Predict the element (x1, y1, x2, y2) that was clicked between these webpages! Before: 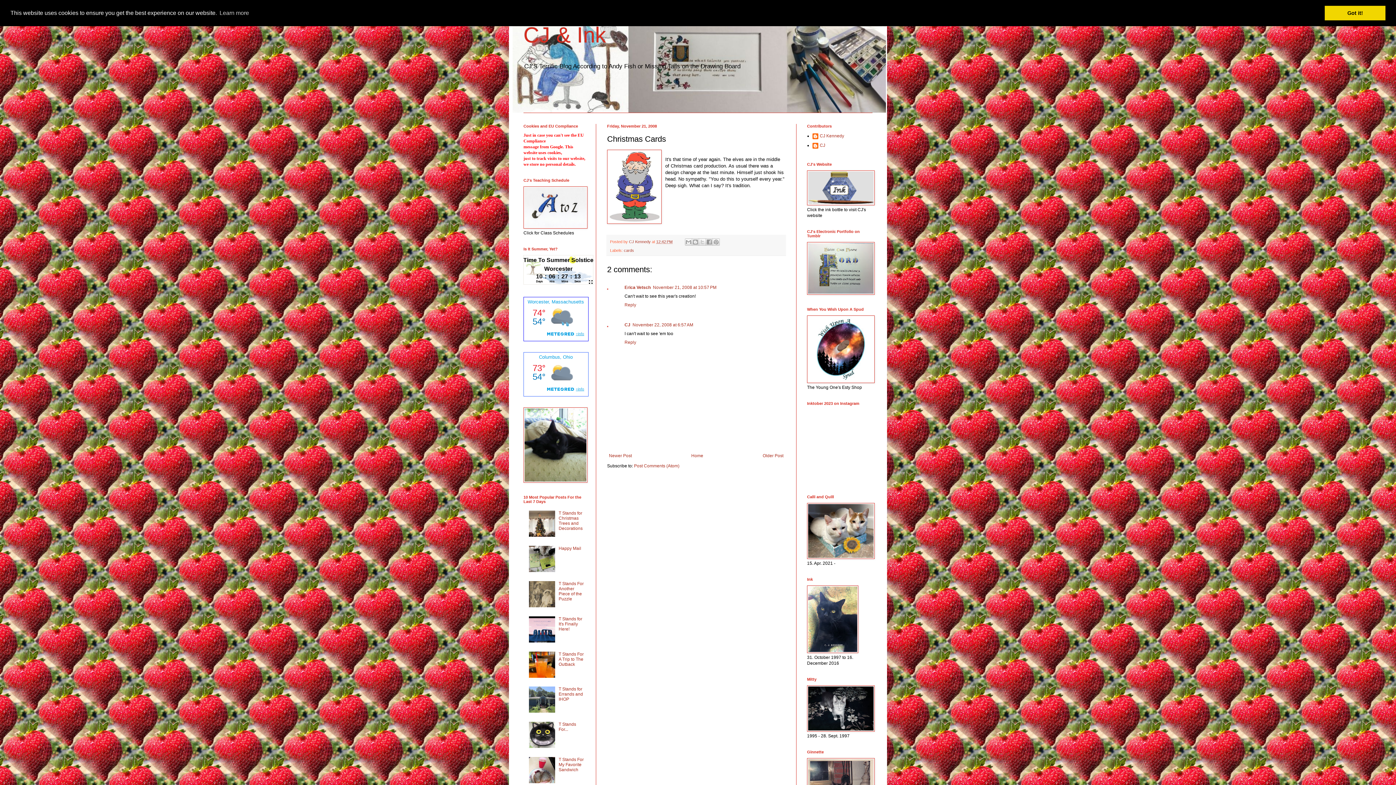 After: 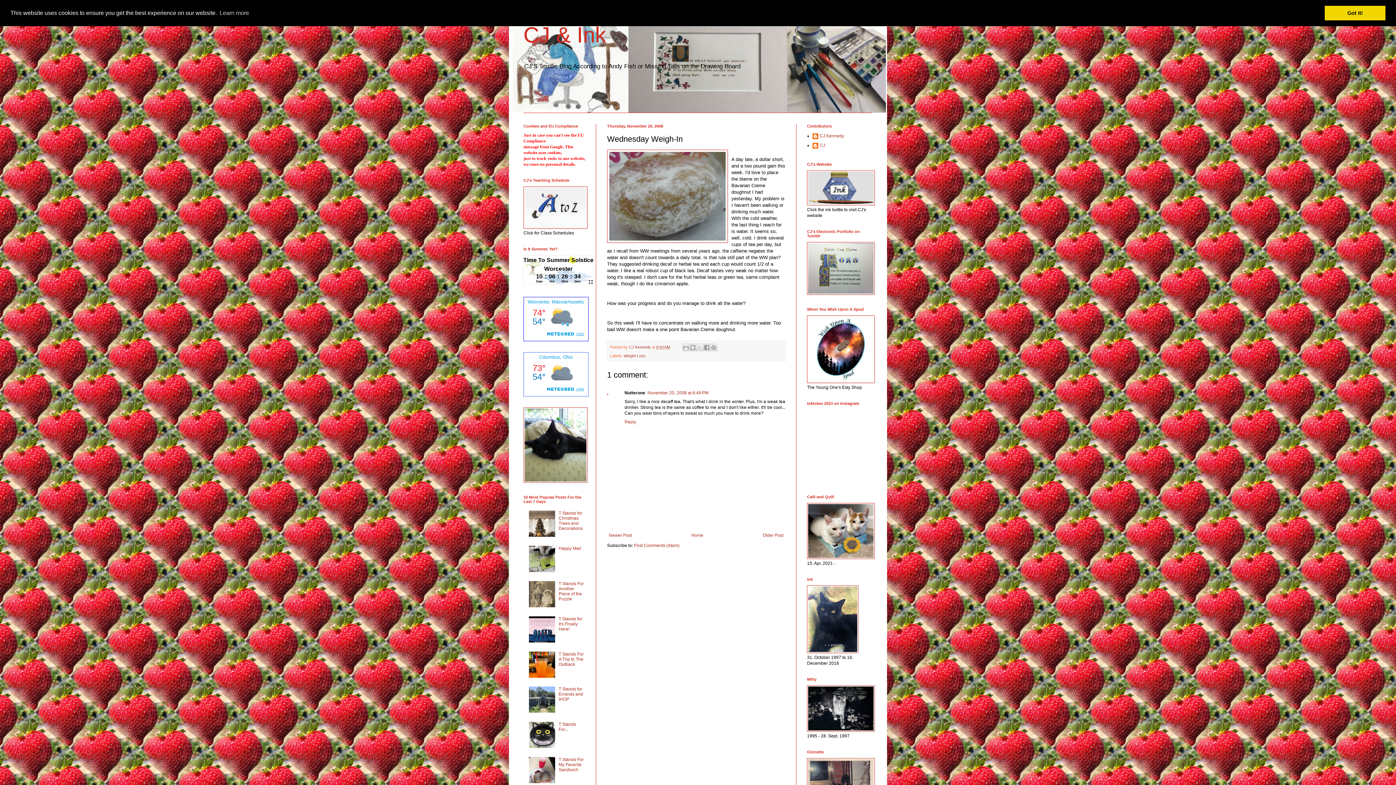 Action: bbox: (761, 451, 785, 460) label: Older Post